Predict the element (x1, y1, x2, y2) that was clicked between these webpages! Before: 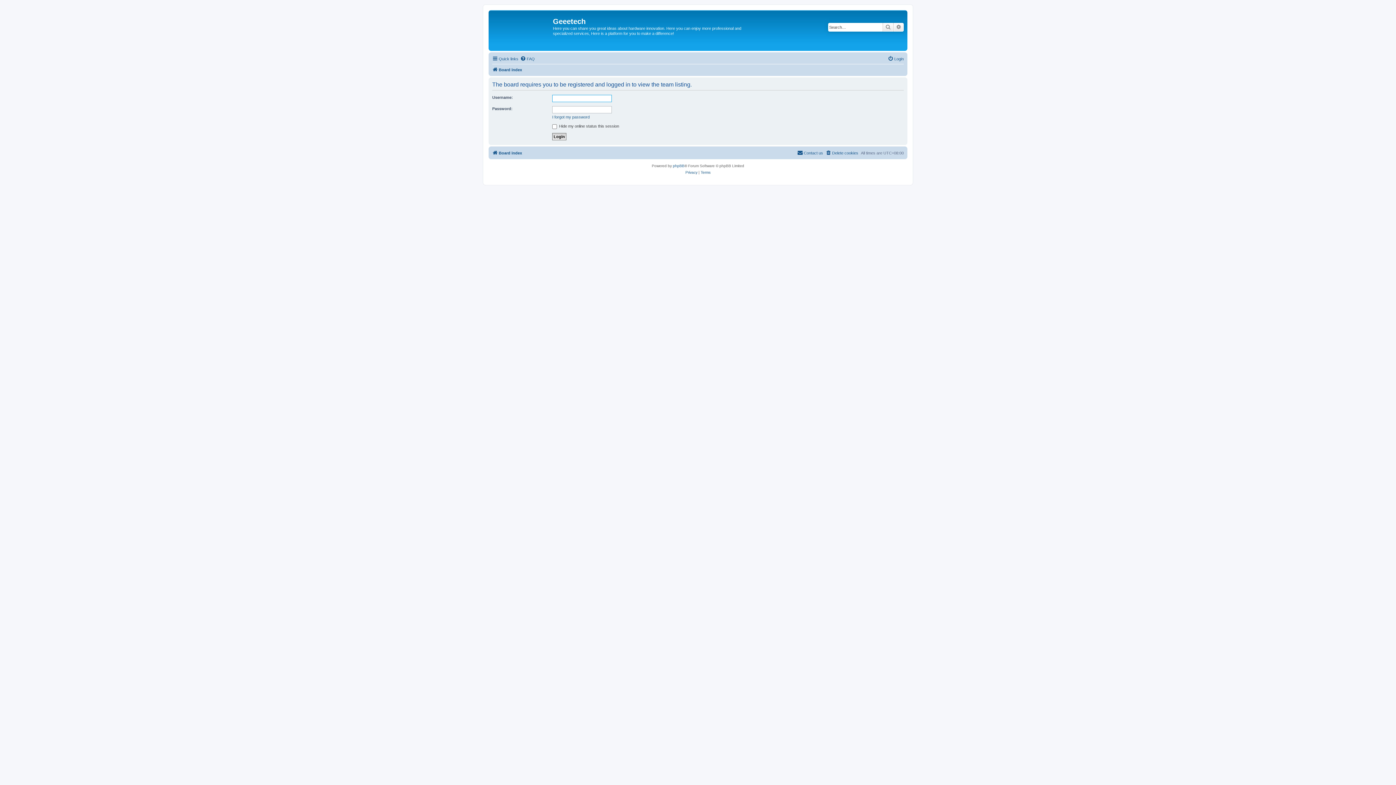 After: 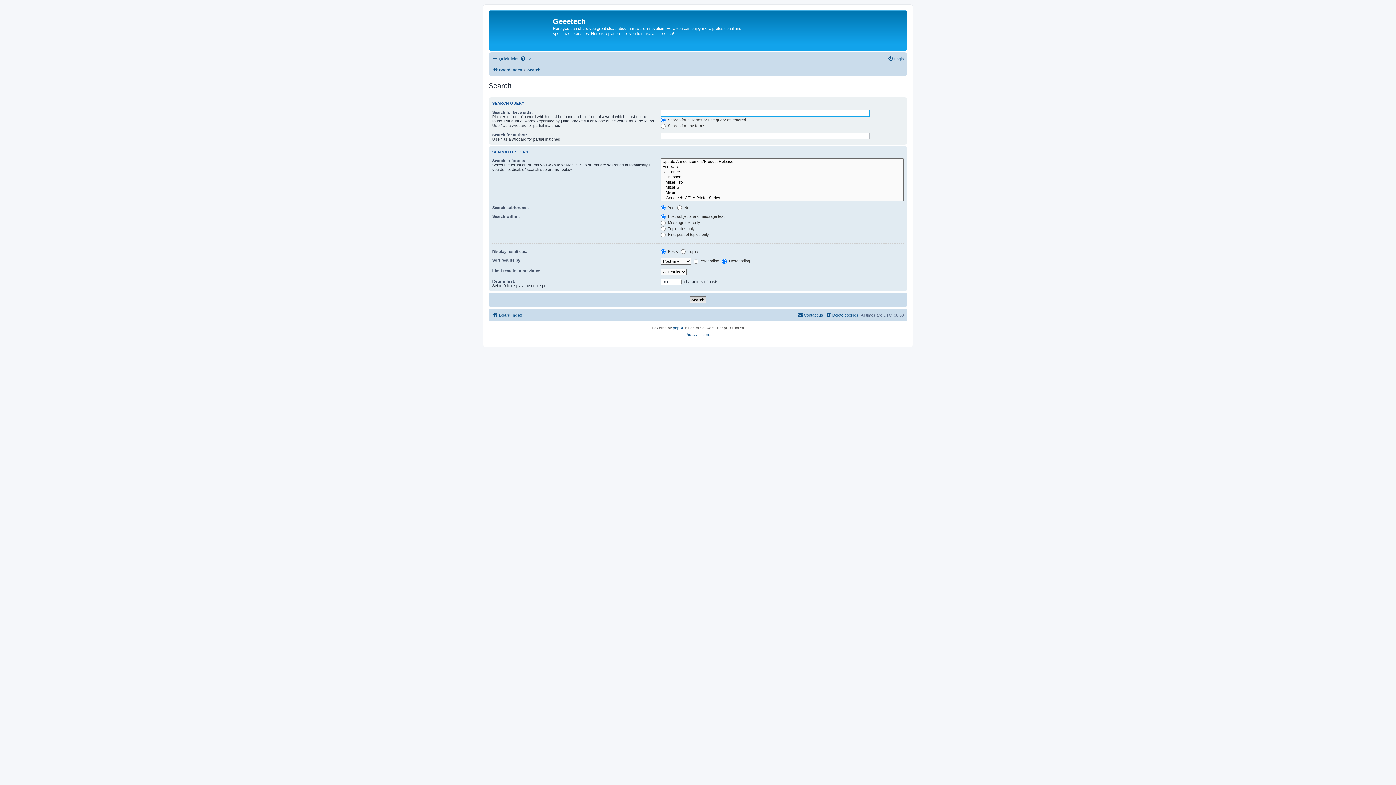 Action: label: Advanced search bbox: (893, 22, 904, 31)